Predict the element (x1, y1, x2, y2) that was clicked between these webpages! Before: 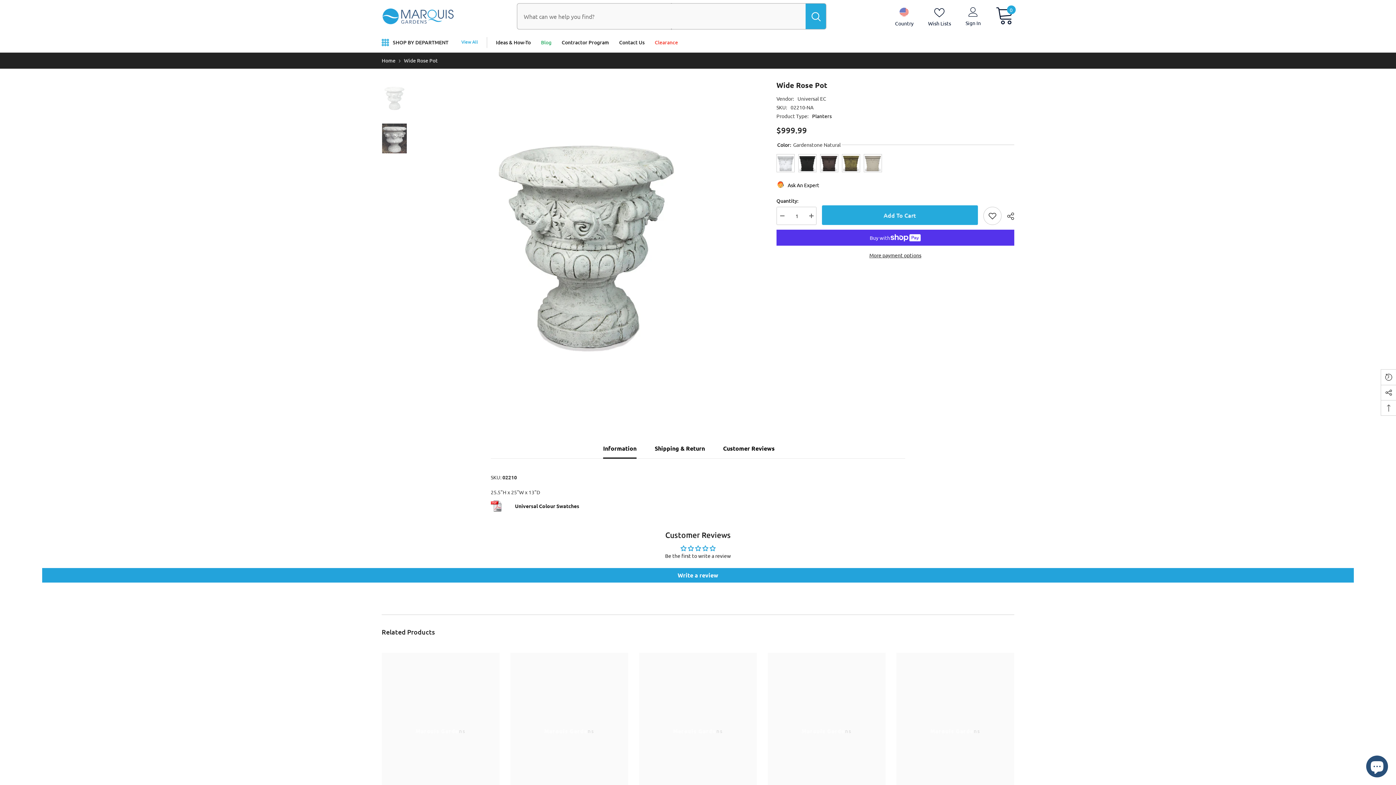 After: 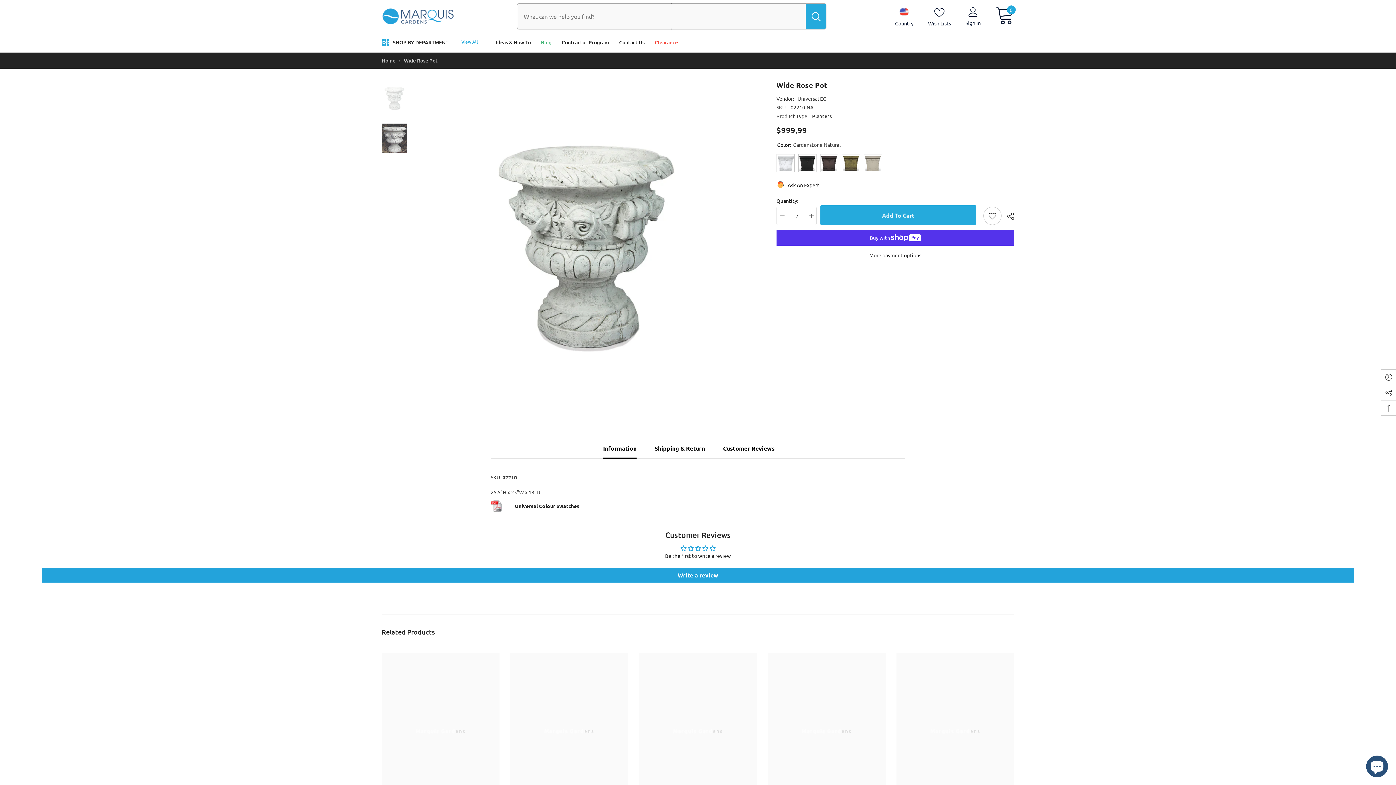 Action: bbox: (805, 206, 816, 224) label: Increase quantity for Wide Rose Pot